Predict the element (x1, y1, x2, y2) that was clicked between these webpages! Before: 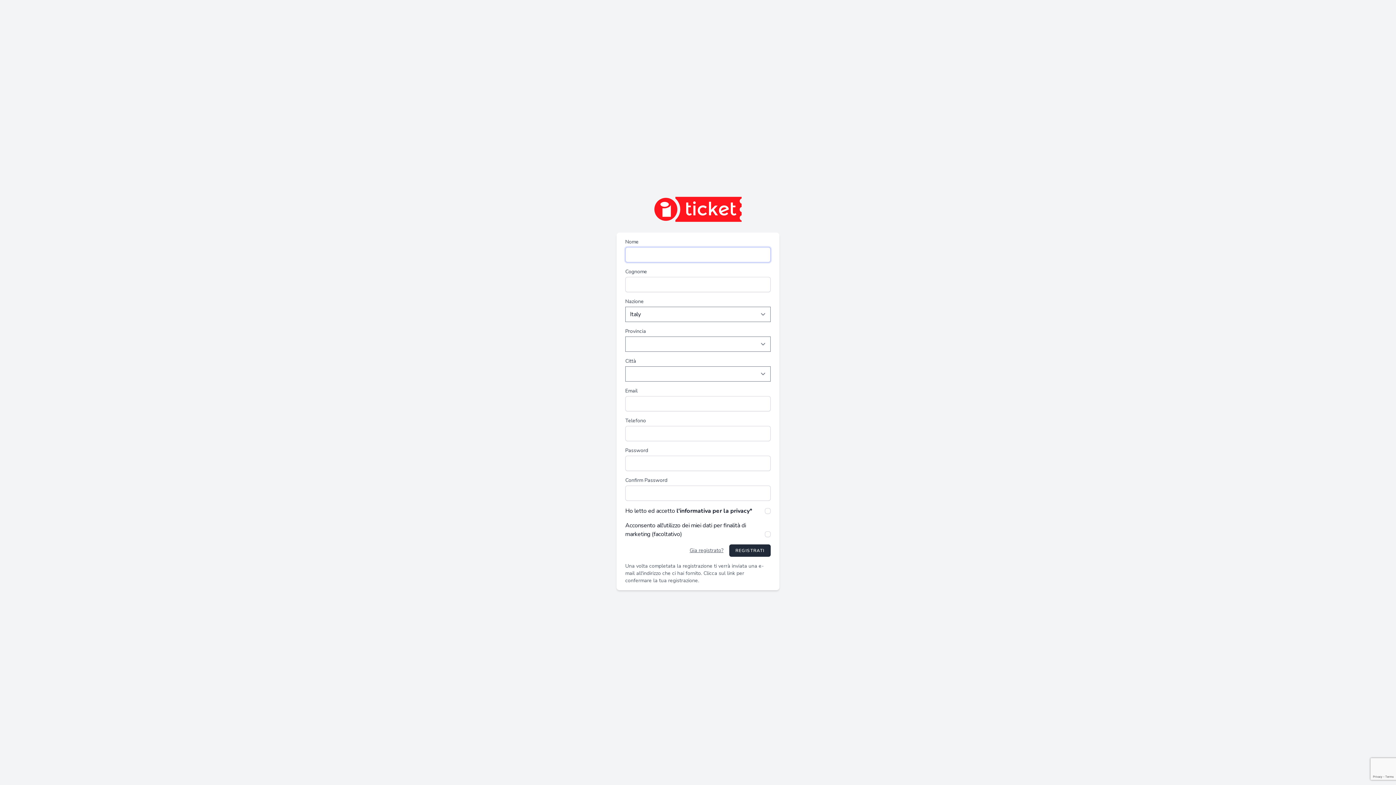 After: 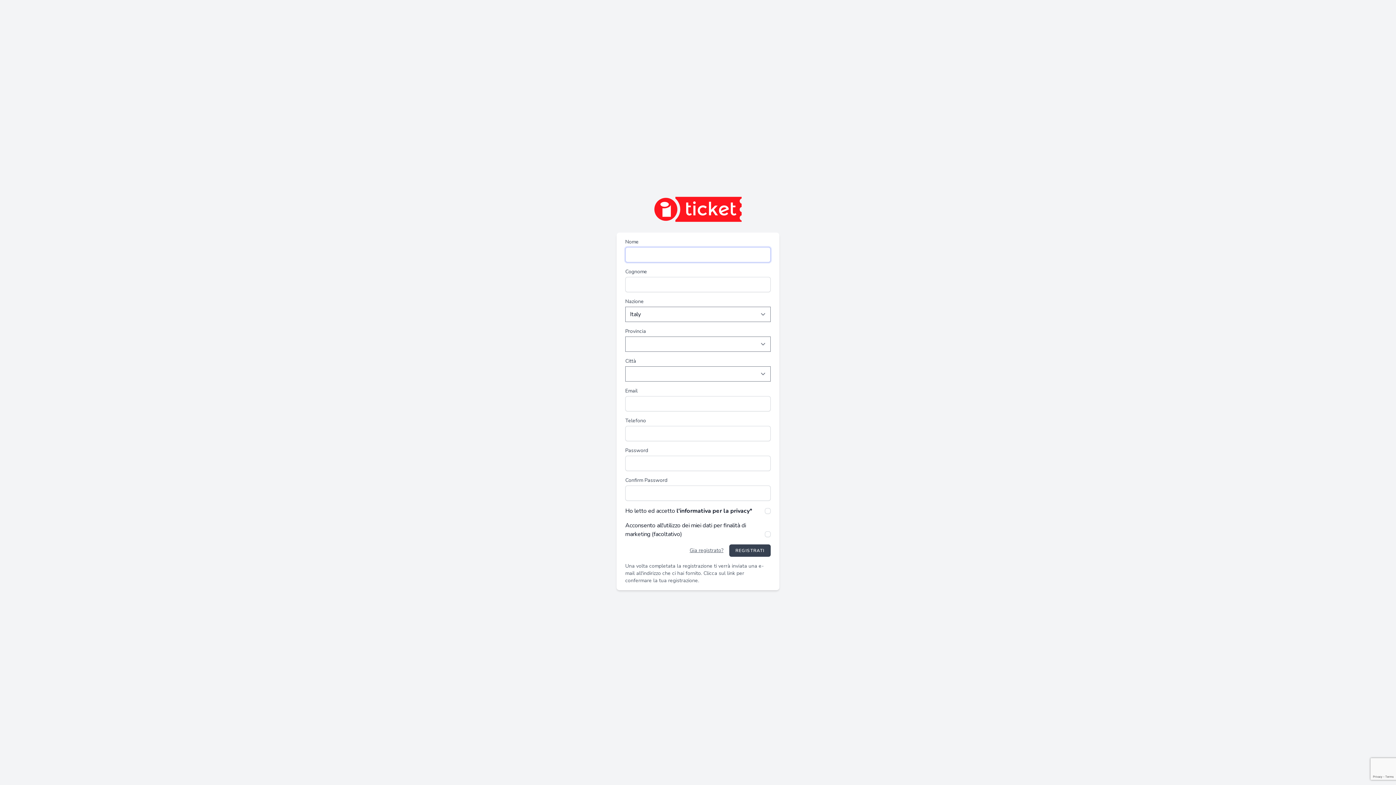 Action: bbox: (729, 544, 770, 557) label: REGISTRATI